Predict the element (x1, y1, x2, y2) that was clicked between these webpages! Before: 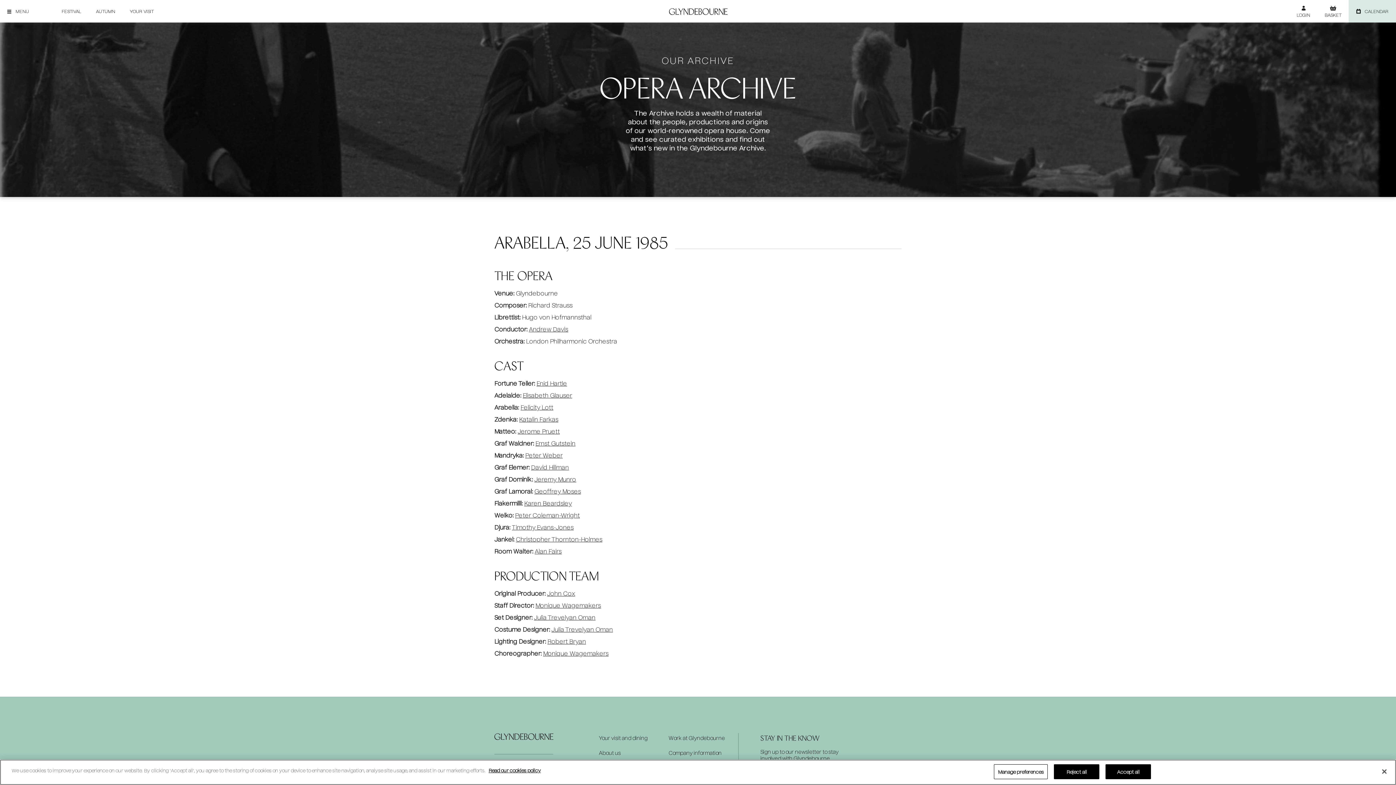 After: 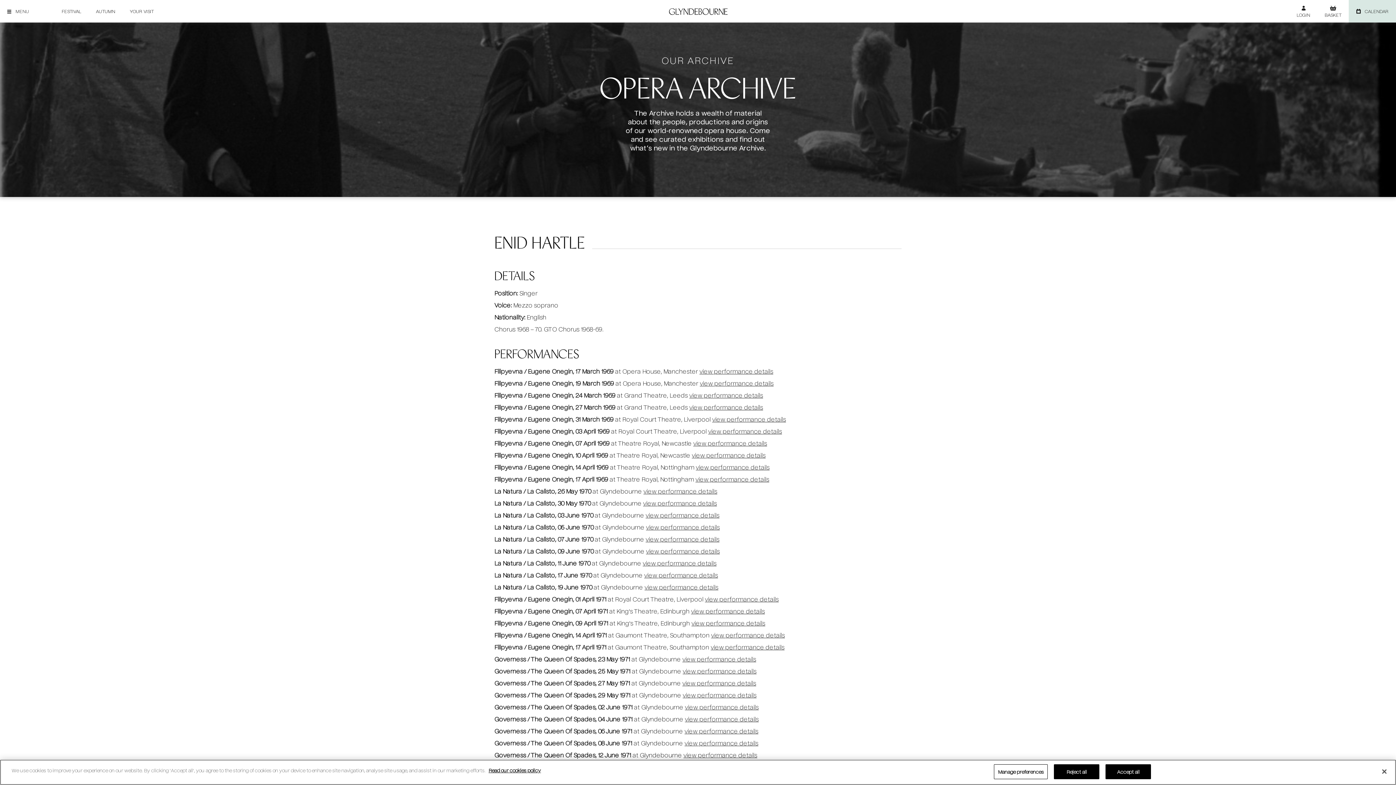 Action: label: Enid Hartle bbox: (536, 379, 567, 387)